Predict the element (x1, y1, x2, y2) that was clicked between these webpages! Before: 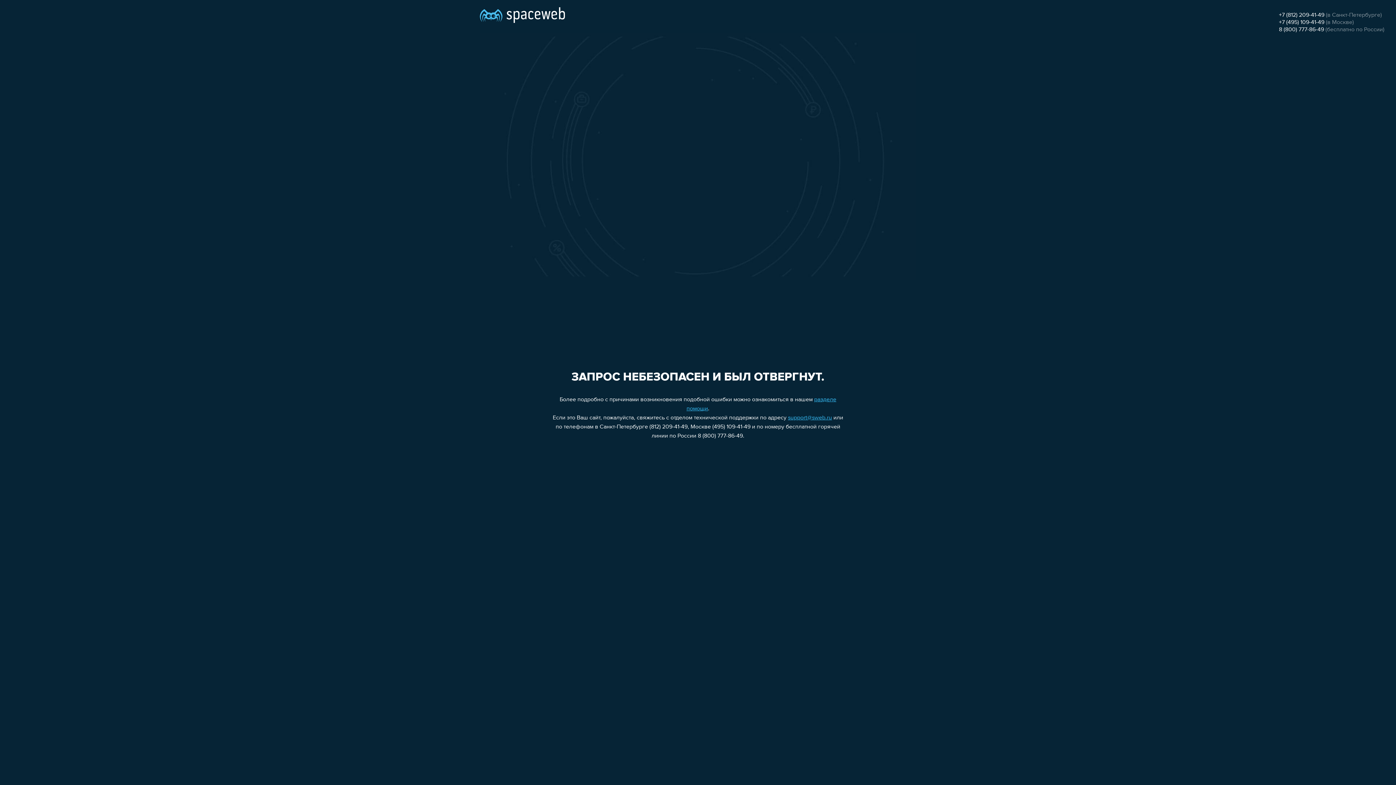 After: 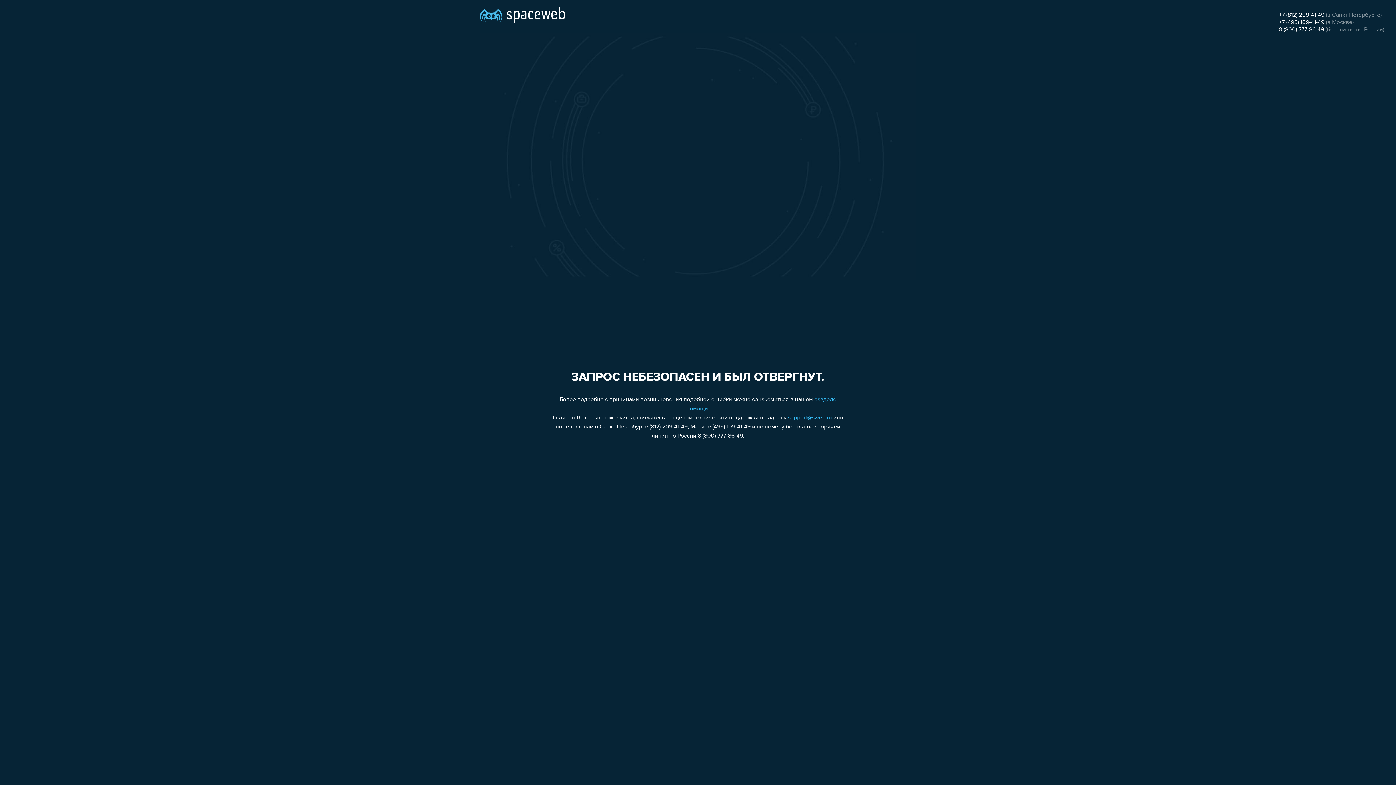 Action: bbox: (788, 415, 832, 421) label: support@sweb.ru